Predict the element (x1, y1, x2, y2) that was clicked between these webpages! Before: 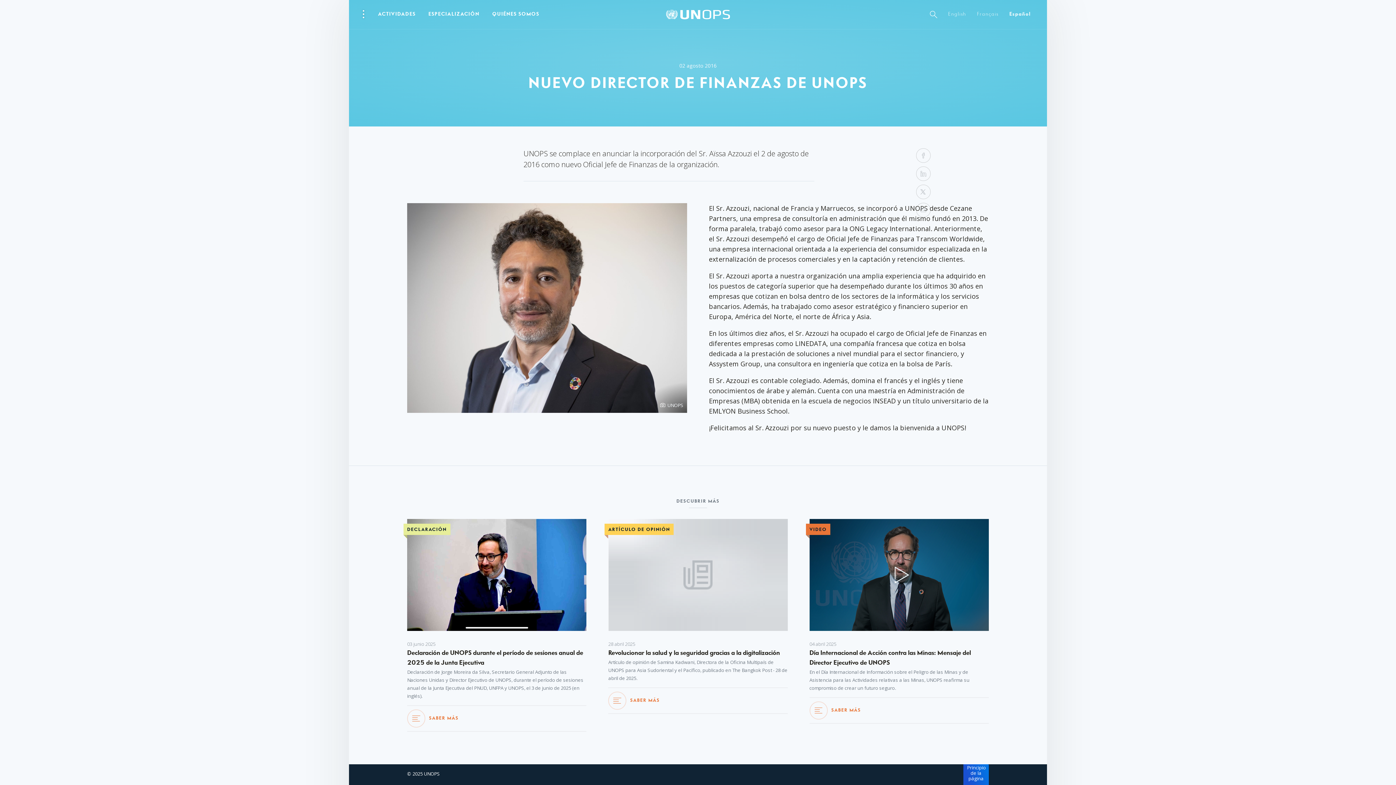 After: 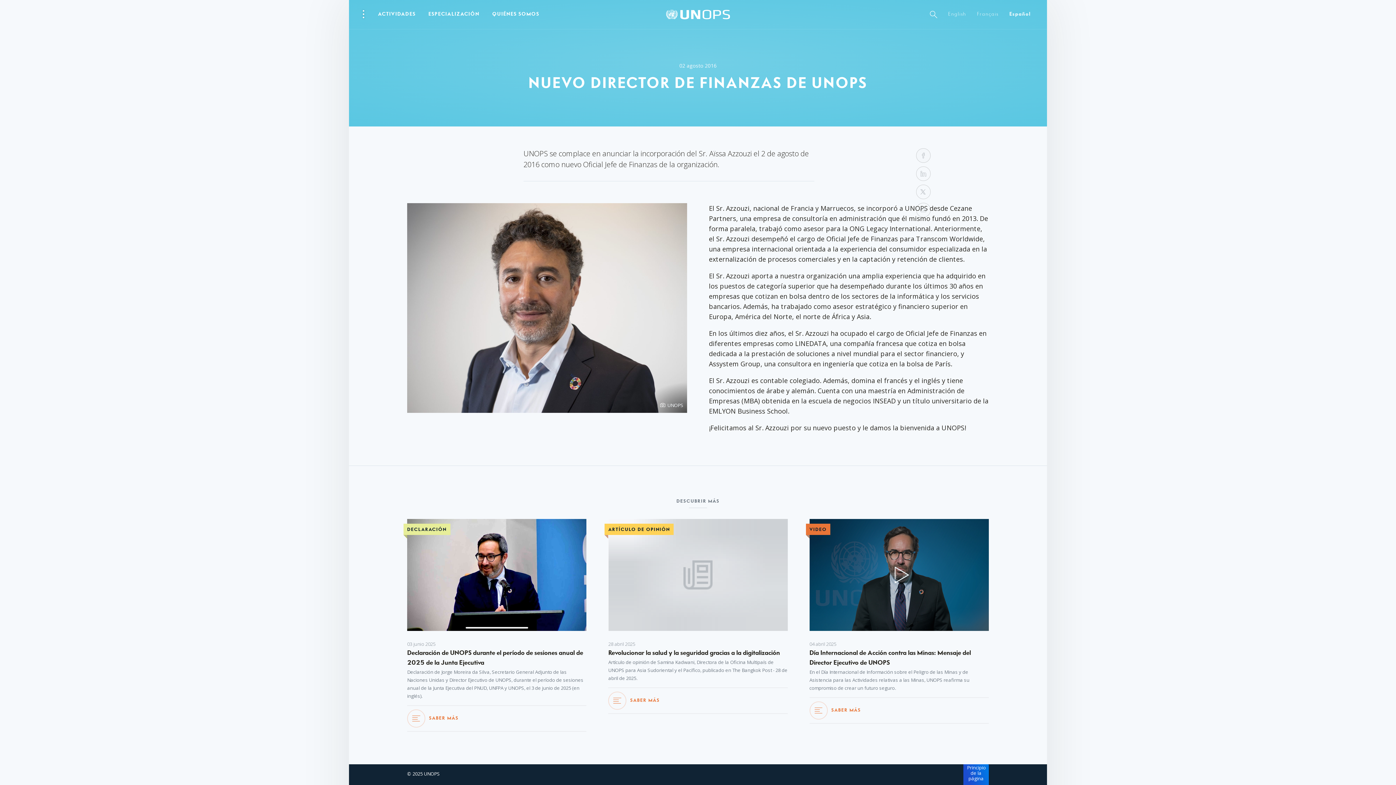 Action: bbox: (916, 148, 930, 162) label: Facebook